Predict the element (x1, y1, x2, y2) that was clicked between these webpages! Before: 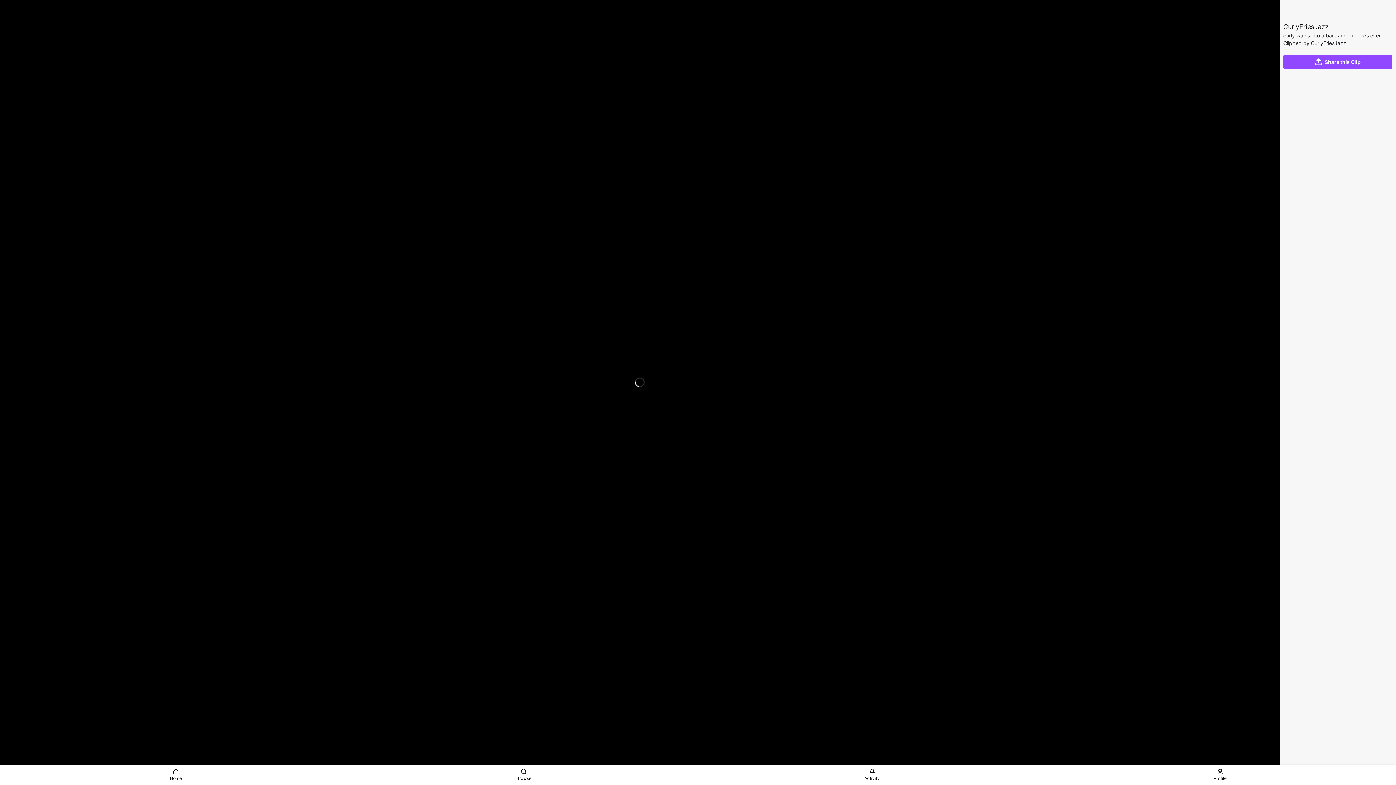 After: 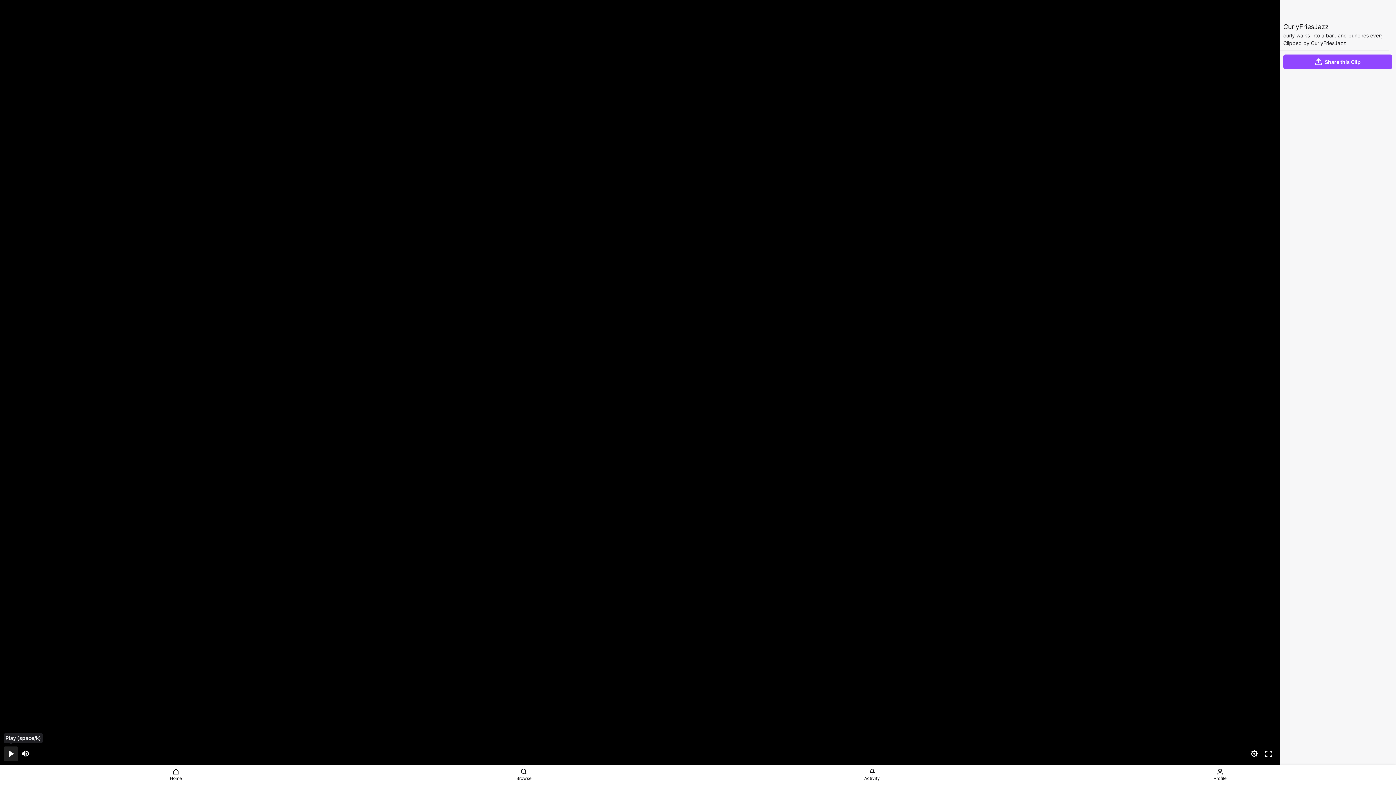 Action: bbox: (3, 746, 18, 761) label: Pause (space/k)